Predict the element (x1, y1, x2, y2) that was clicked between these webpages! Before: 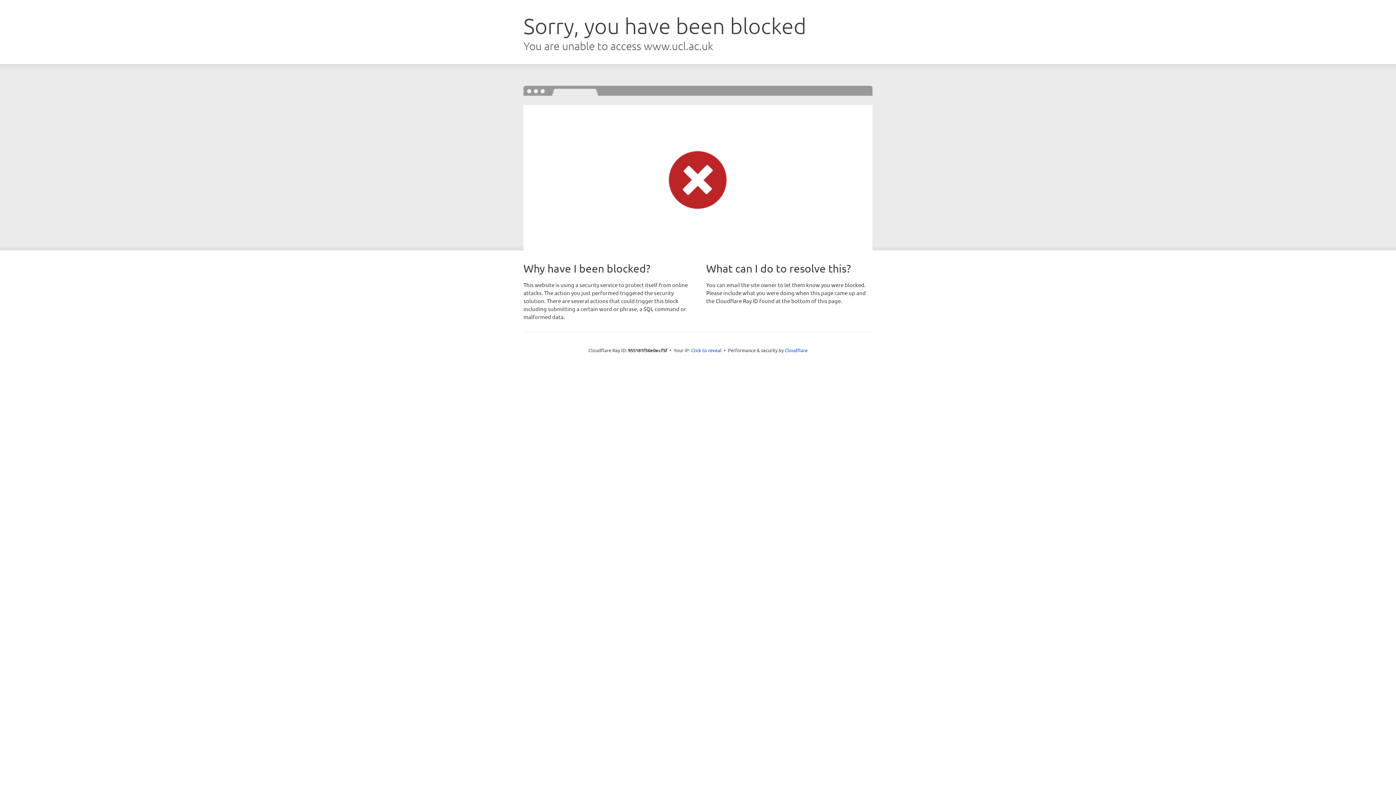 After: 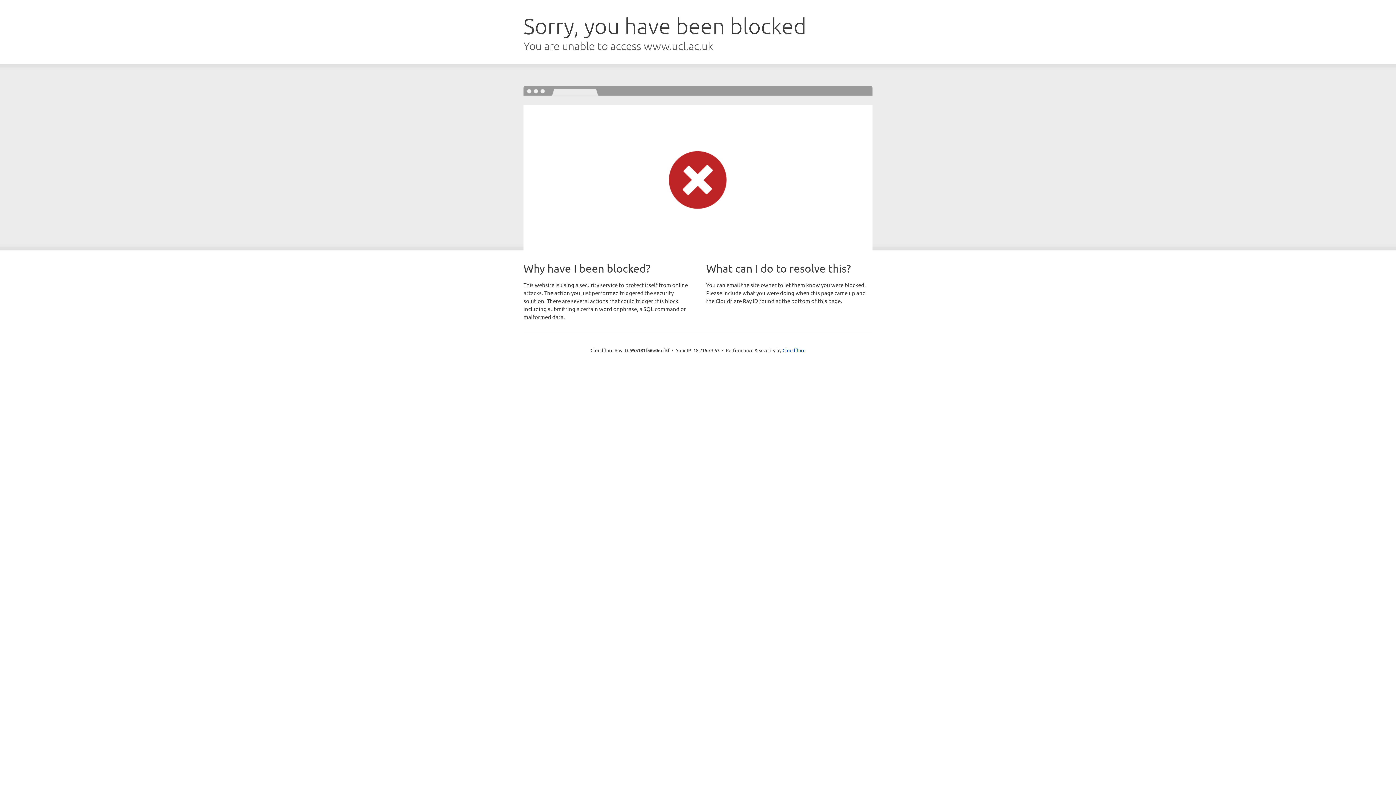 Action: label: Click to reveal bbox: (691, 346, 721, 353)